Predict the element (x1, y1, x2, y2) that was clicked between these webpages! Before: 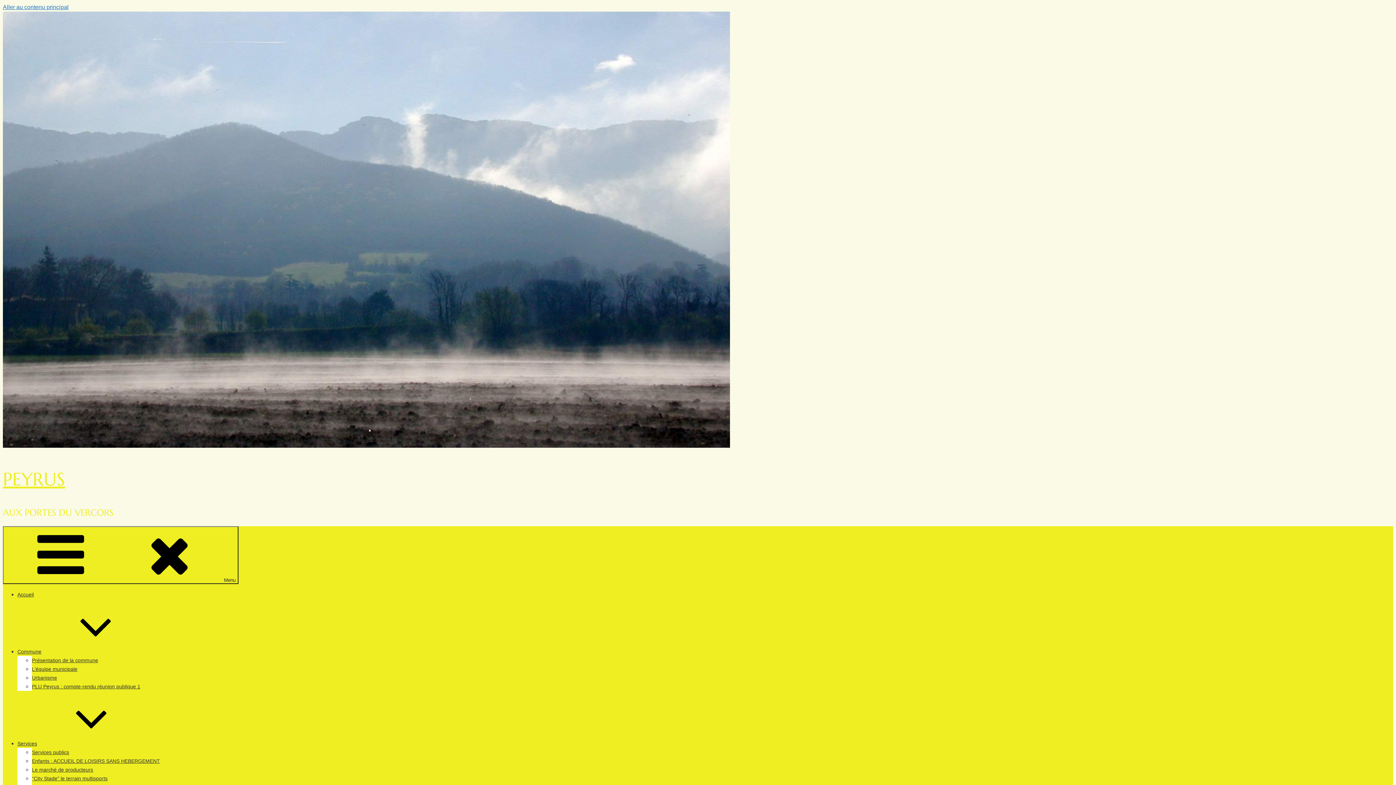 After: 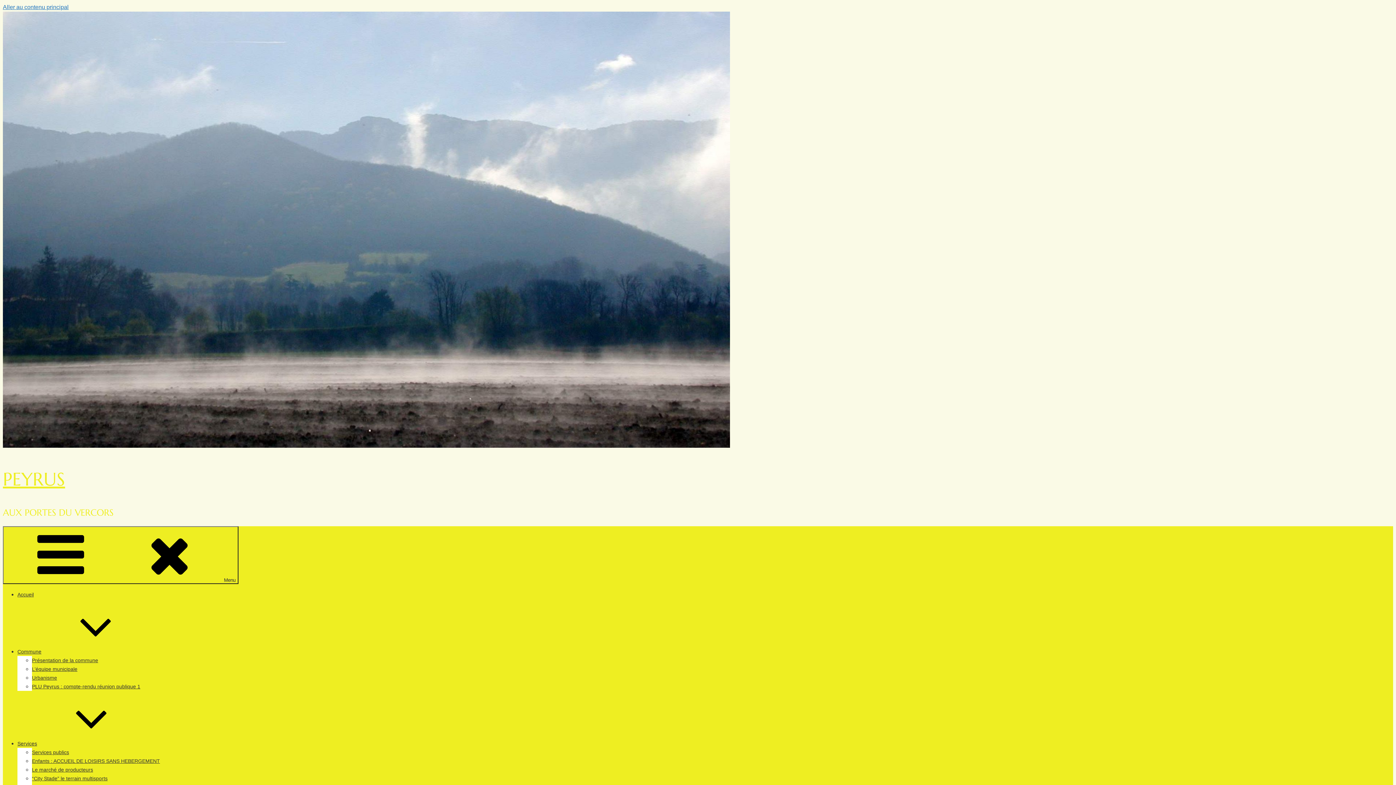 Action: bbox: (17, 741, 146, 746) label: Services